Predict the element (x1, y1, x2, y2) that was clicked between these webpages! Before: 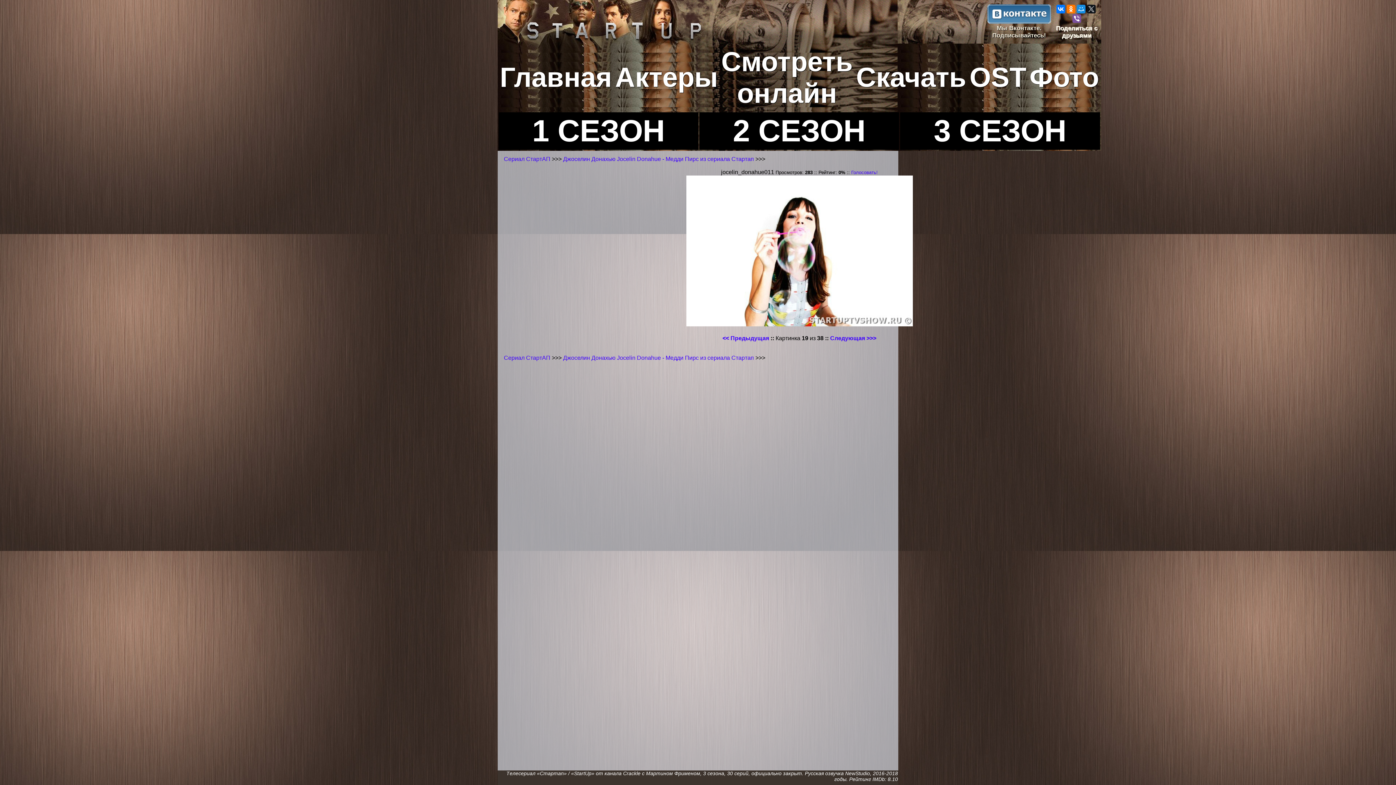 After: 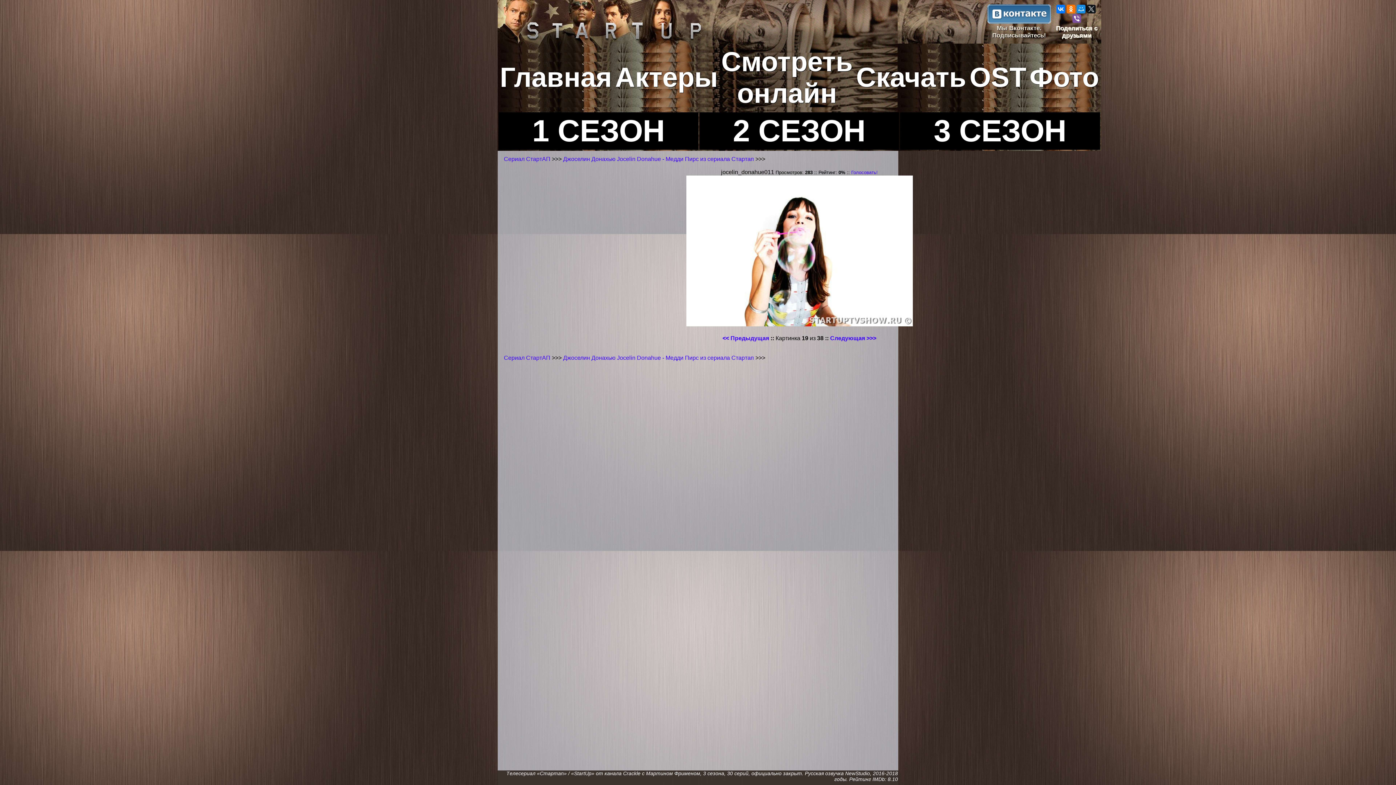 Action: bbox: (987, 18, 1051, 24)